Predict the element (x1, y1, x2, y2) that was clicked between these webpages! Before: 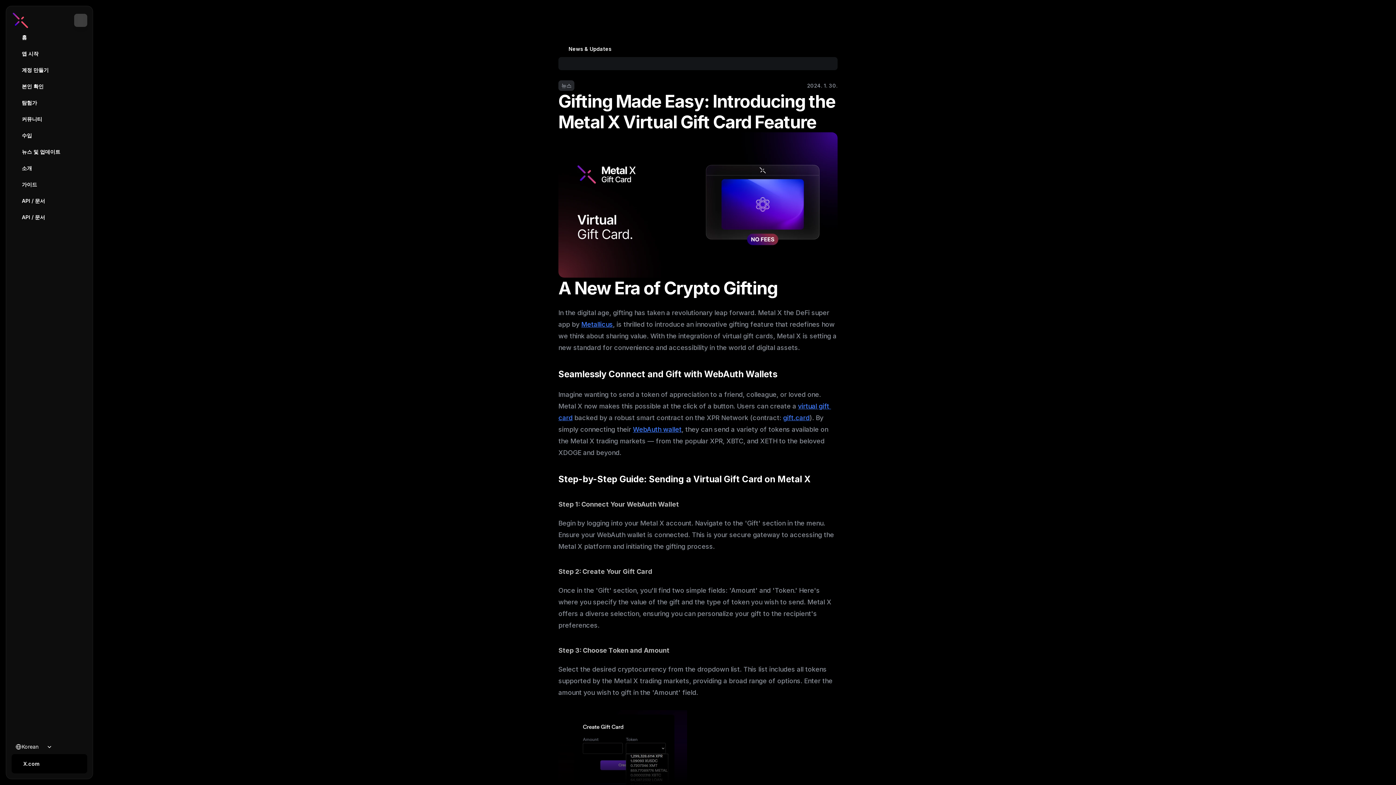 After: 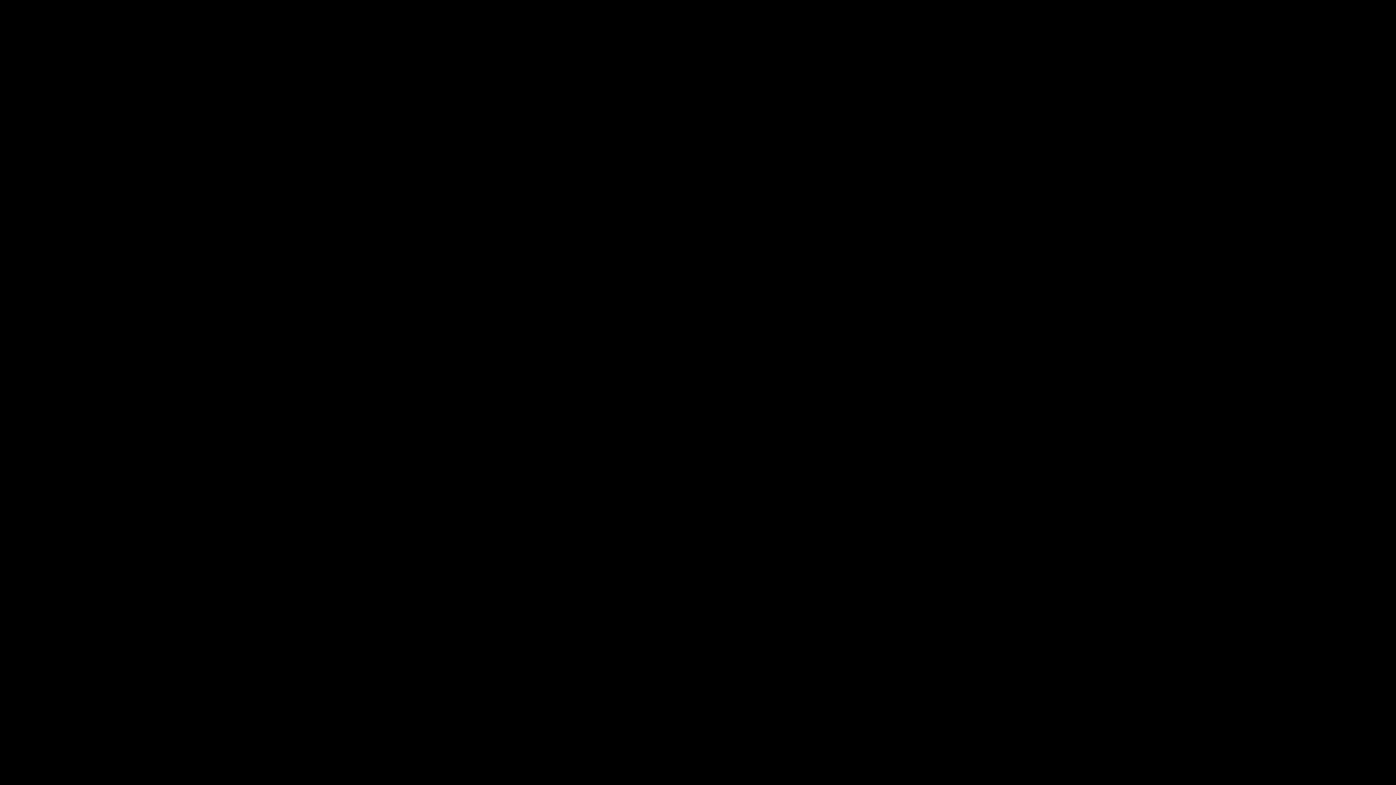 Action: bbox: (11, 61, 84, 78) label: 계정 만들기